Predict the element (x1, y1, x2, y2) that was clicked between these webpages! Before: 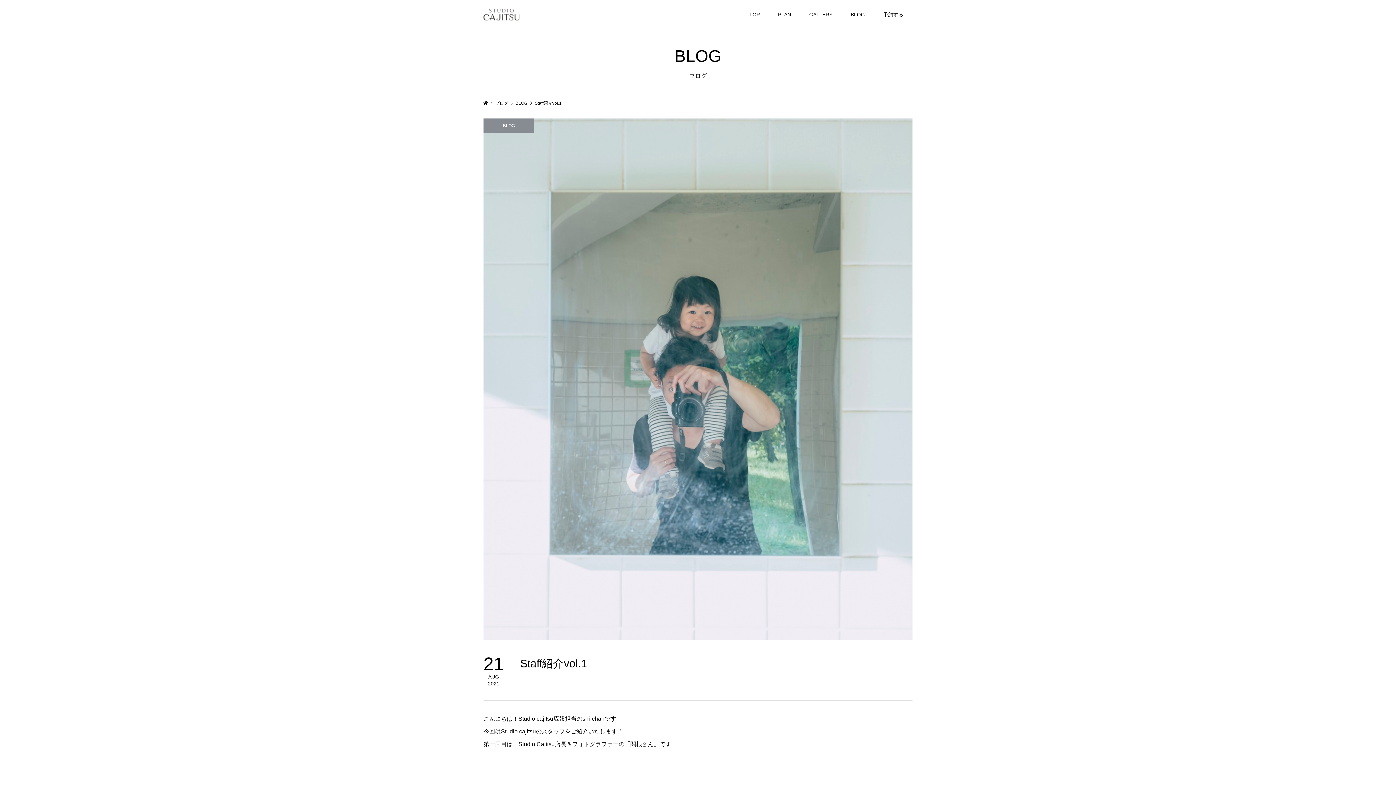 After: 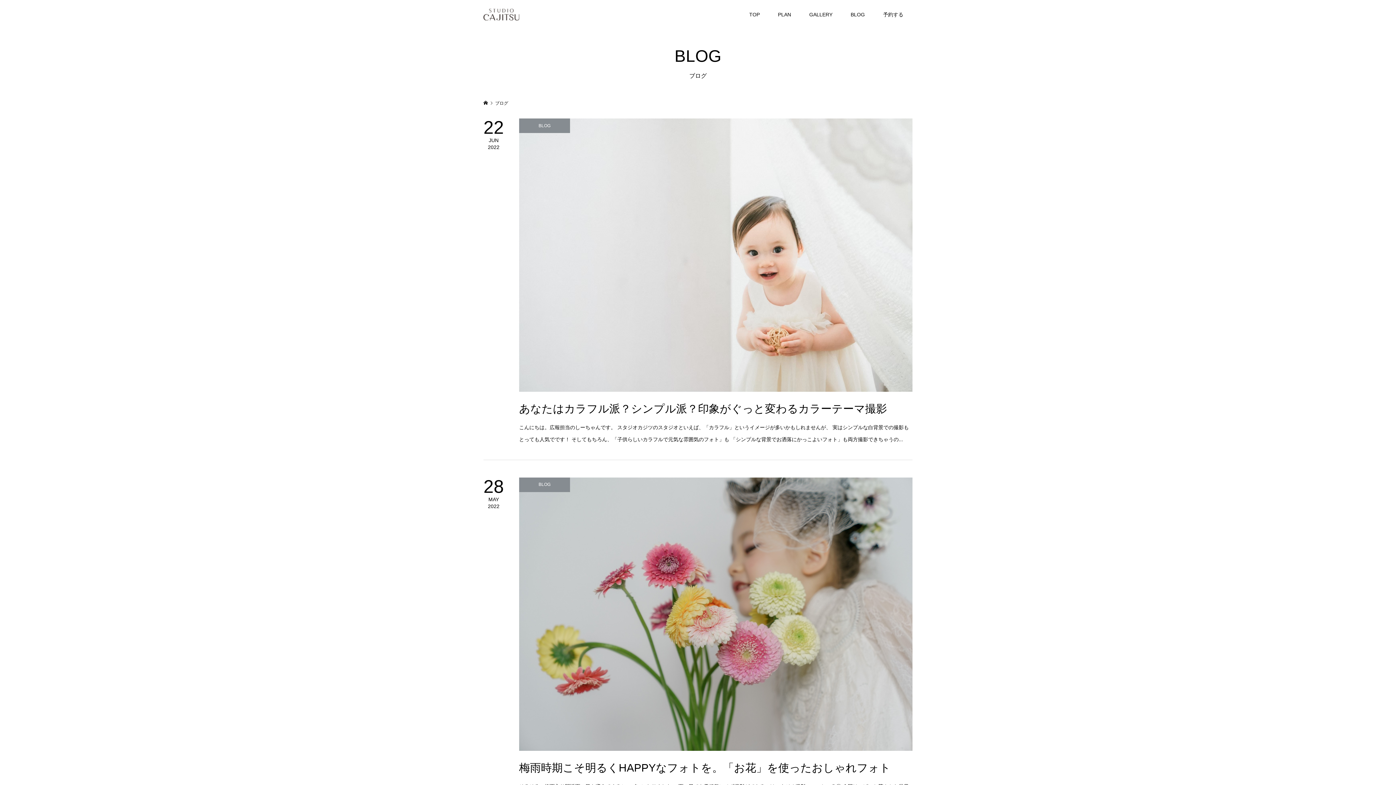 Action: label: BLOG bbox: (841, 0, 874, 29)